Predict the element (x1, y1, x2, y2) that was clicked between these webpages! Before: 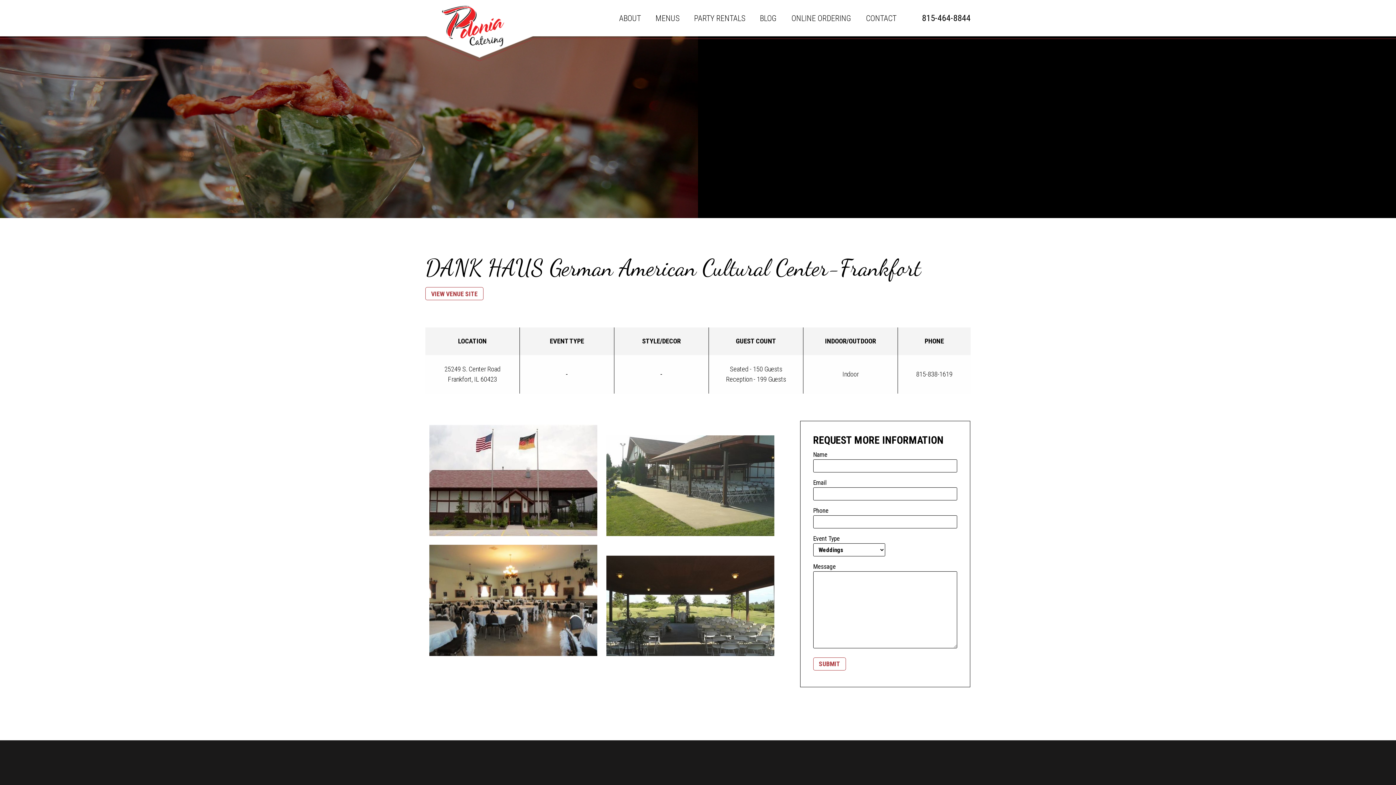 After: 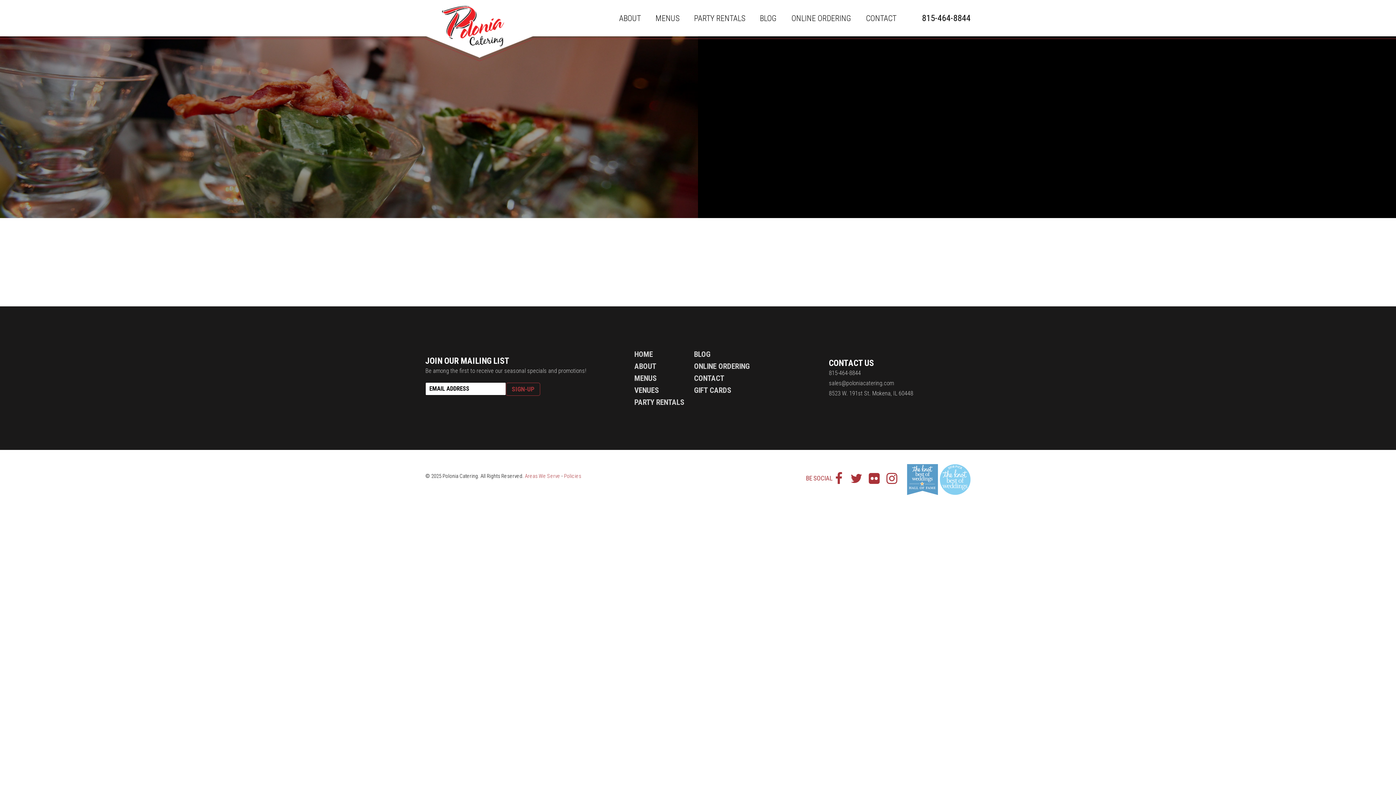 Action: label: ONLINE ORDERING bbox: (784, 10, 858, 26)